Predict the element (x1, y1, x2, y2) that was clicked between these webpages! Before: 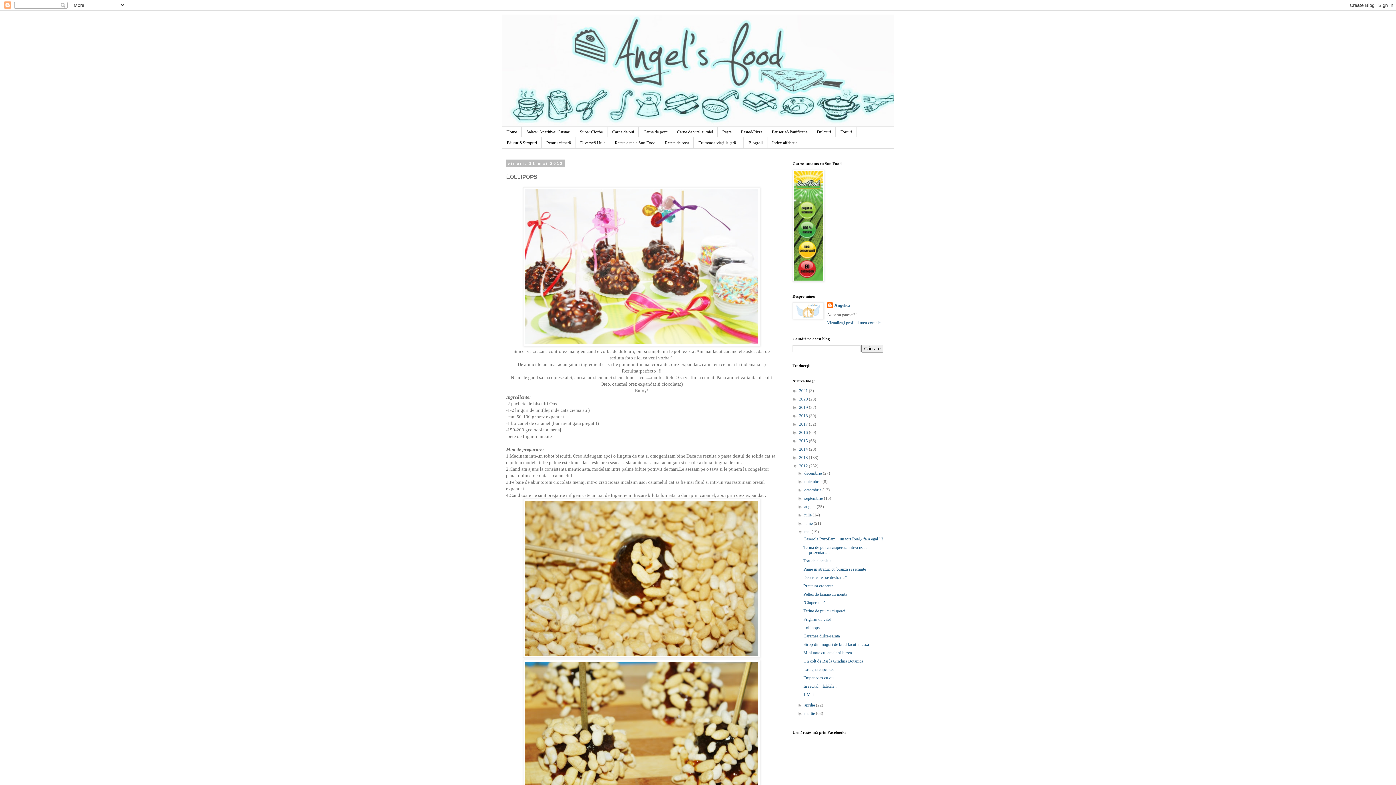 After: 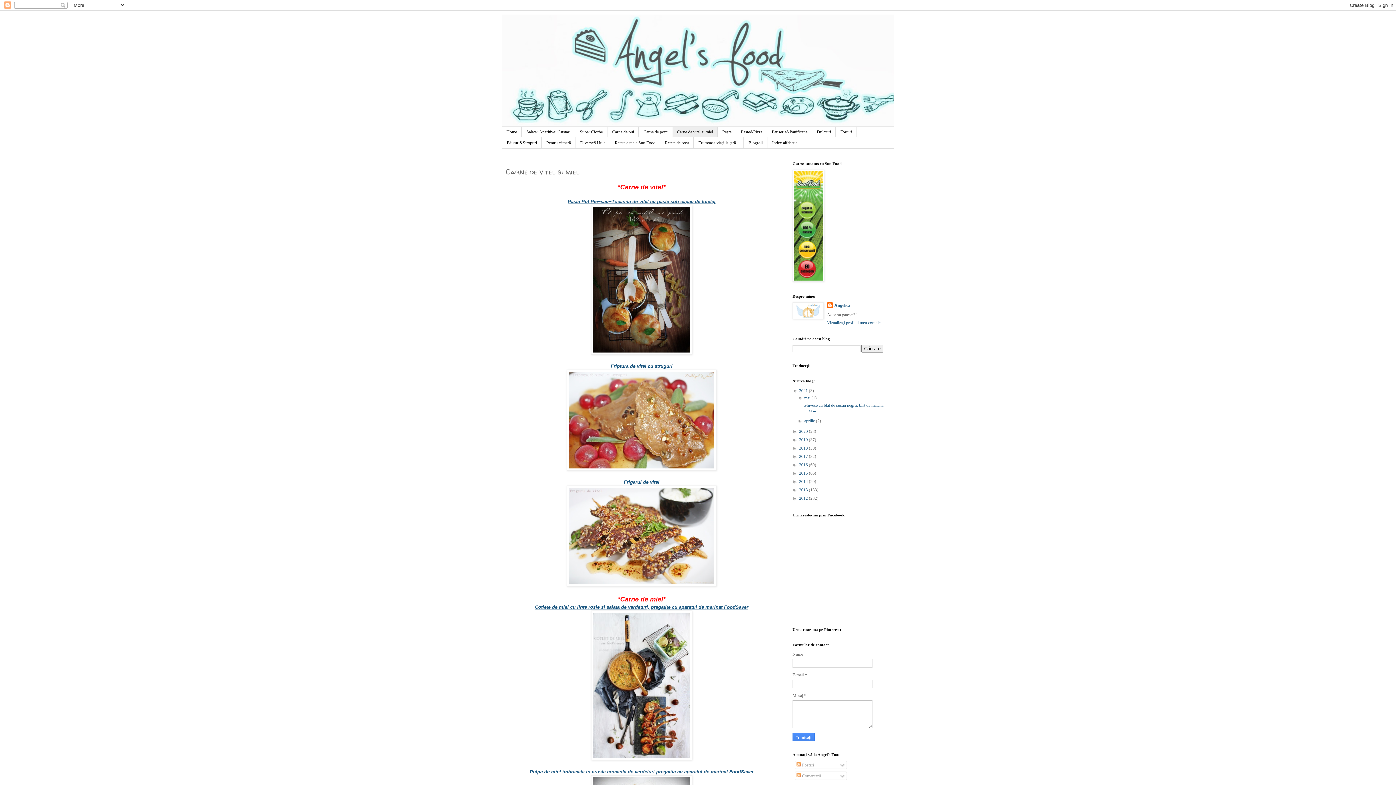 Action: label: Carne de vitel si miel bbox: (672, 126, 717, 137)